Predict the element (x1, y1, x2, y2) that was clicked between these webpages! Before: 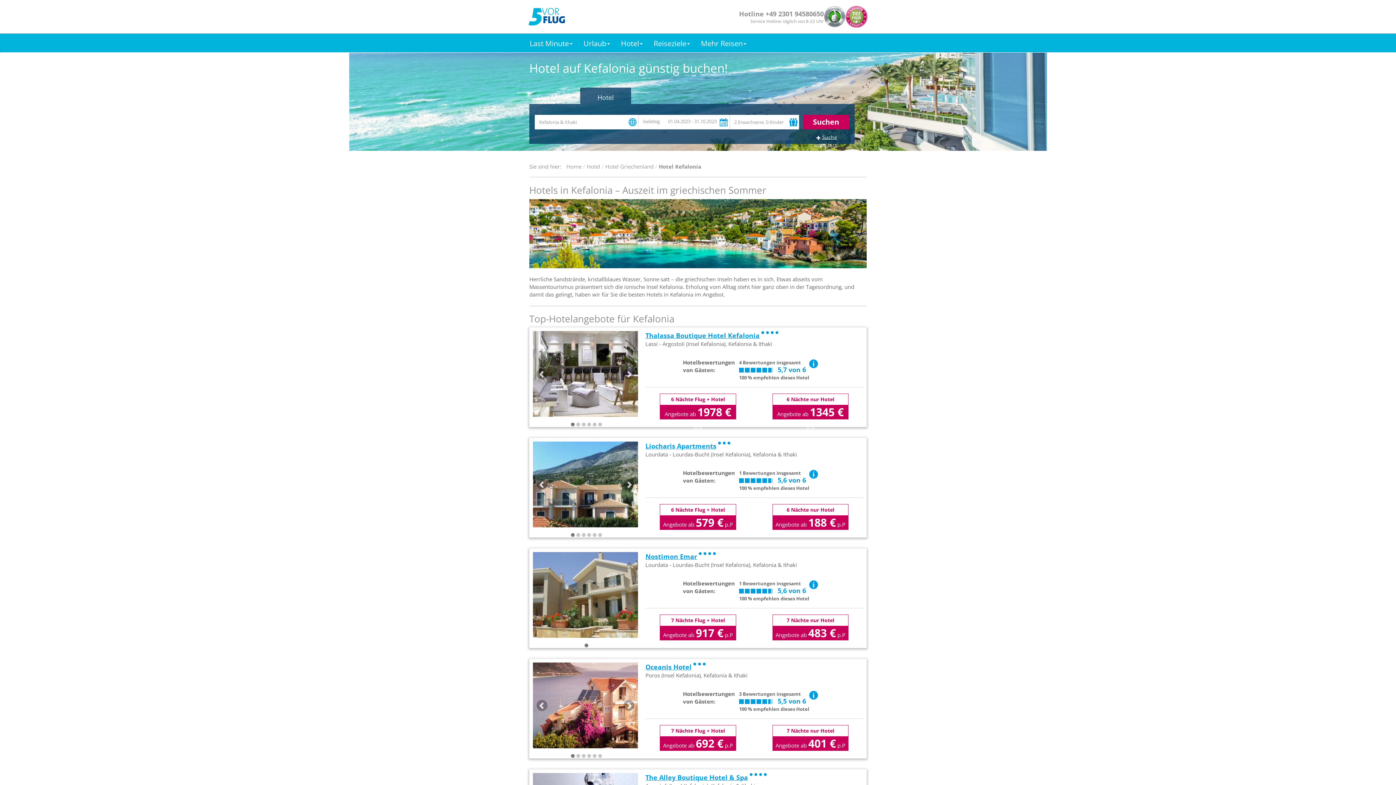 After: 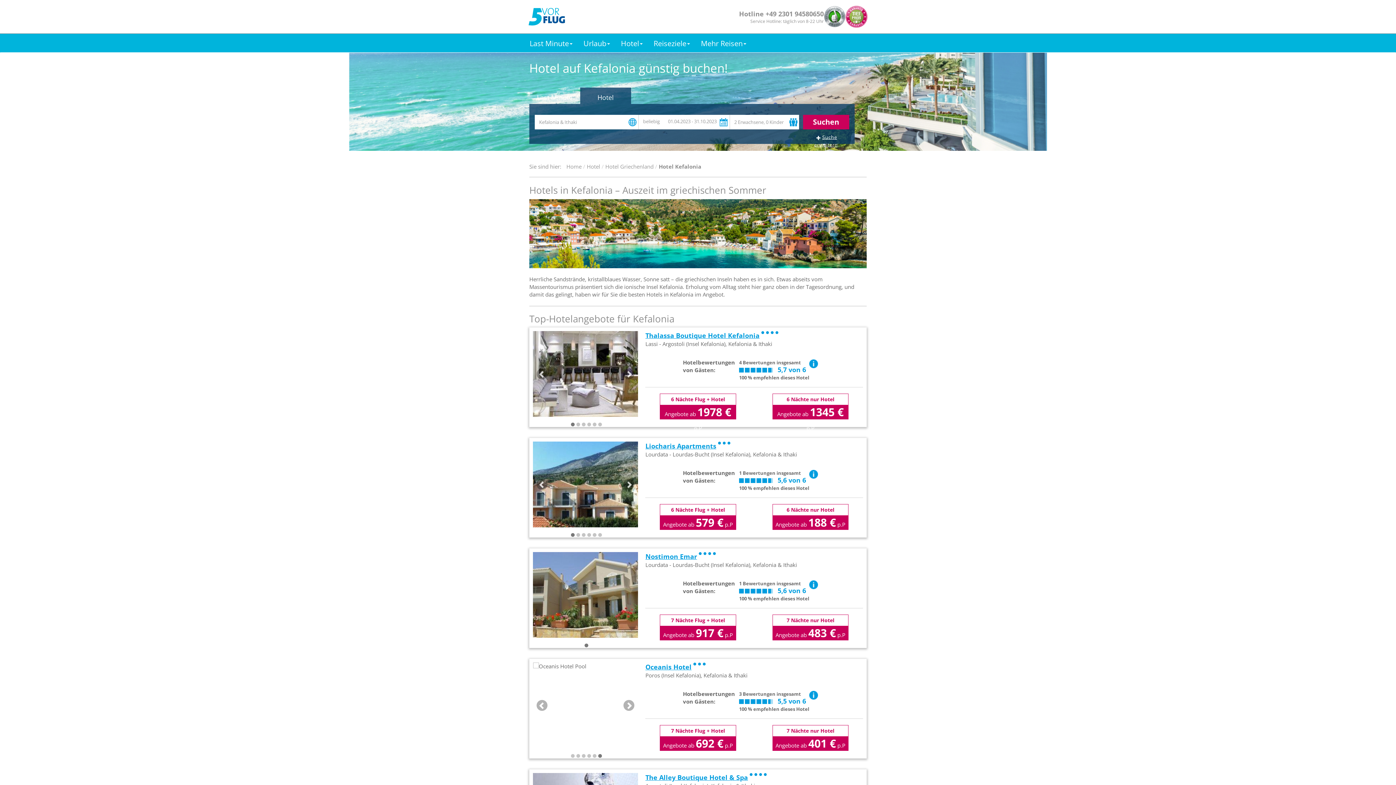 Action: bbox: (596, 753, 603, 760) label: 6 of 6